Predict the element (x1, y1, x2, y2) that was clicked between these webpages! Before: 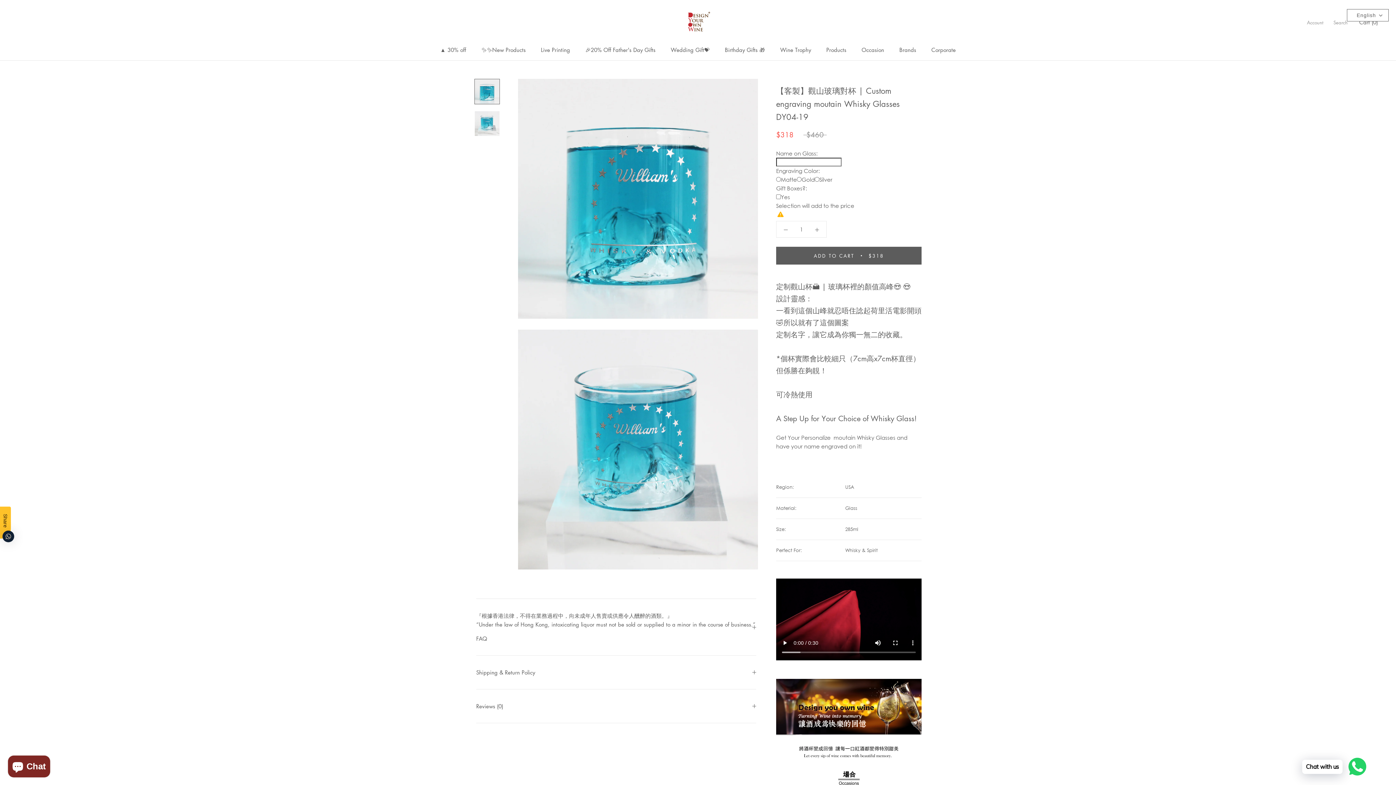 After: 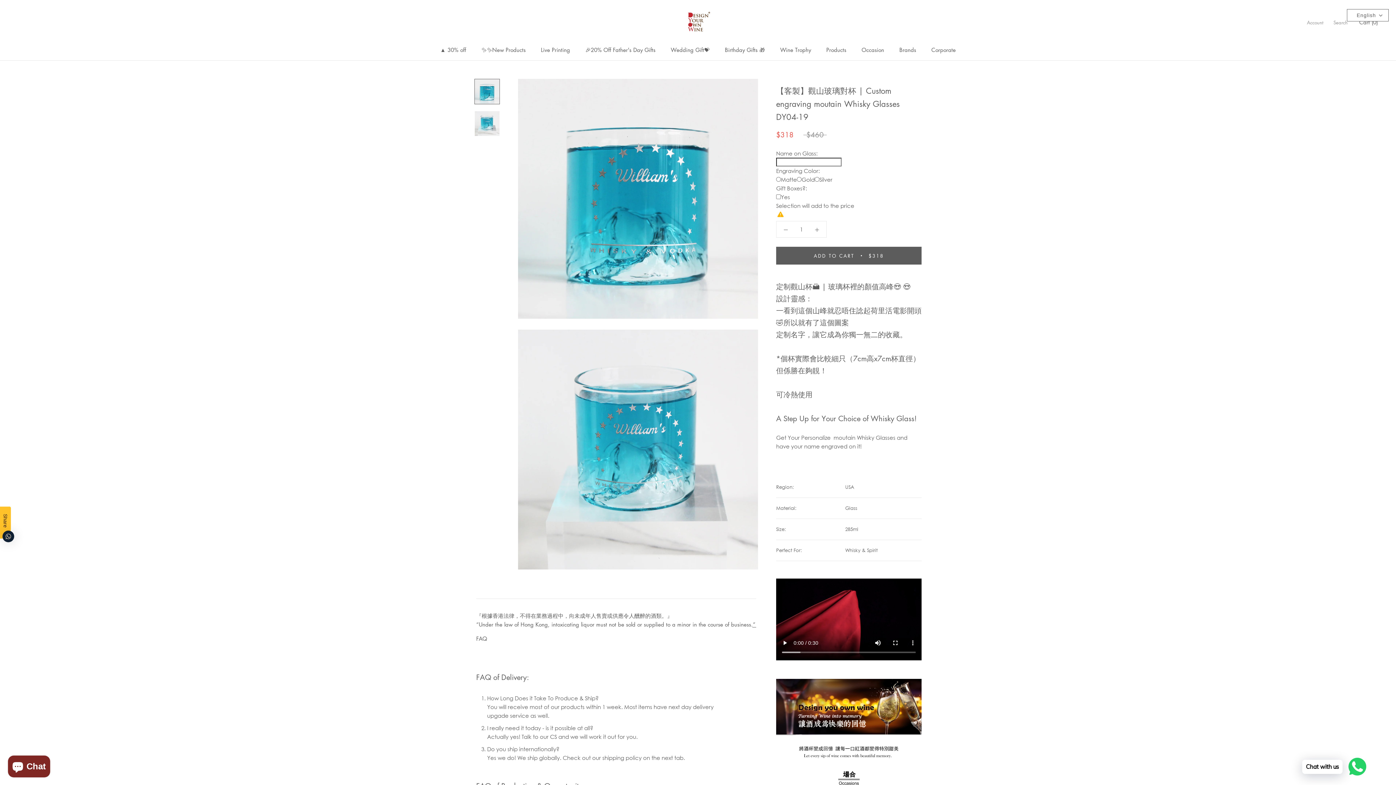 Action: label: 『根據香港法律，不得在業務過程中，向未成年人售賣或供應令人醺醉的酒類。』

“Under the law of Hong Kong, intoxicating liquor must not be sold or supplied to a minor in the course of business.”

FAQ bbox: (476, 599, 756, 655)